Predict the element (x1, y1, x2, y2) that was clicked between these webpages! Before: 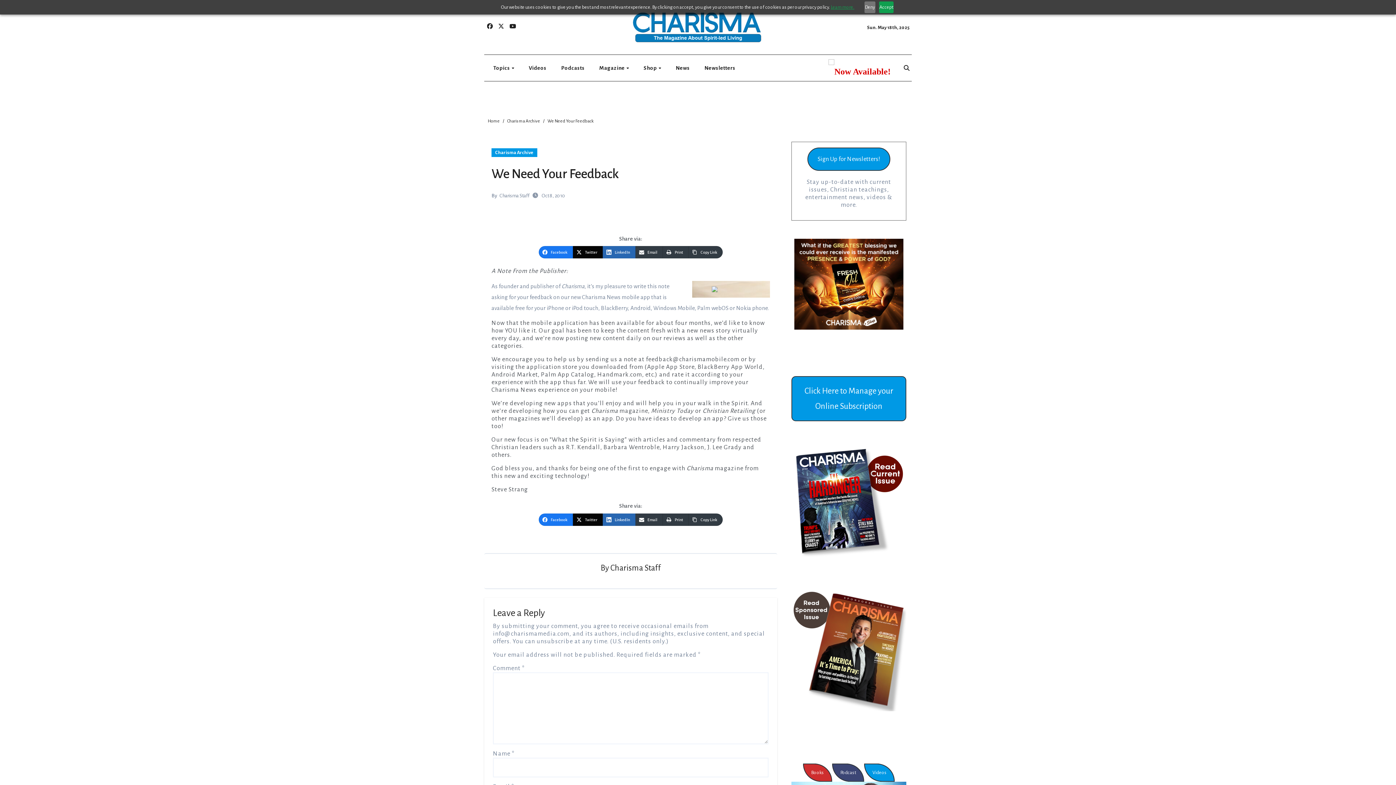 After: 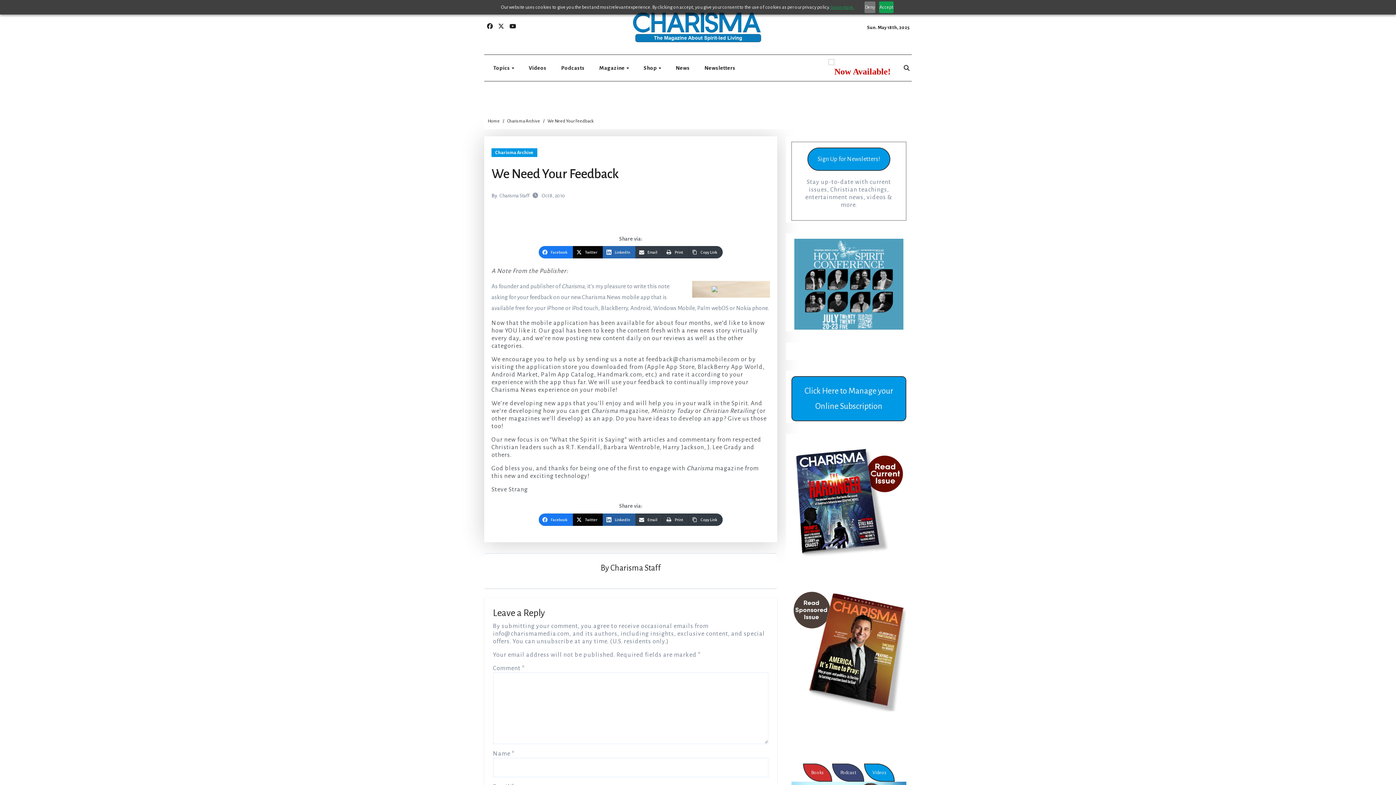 Action: bbox: (602, 513, 635, 526) label: LinkedIn